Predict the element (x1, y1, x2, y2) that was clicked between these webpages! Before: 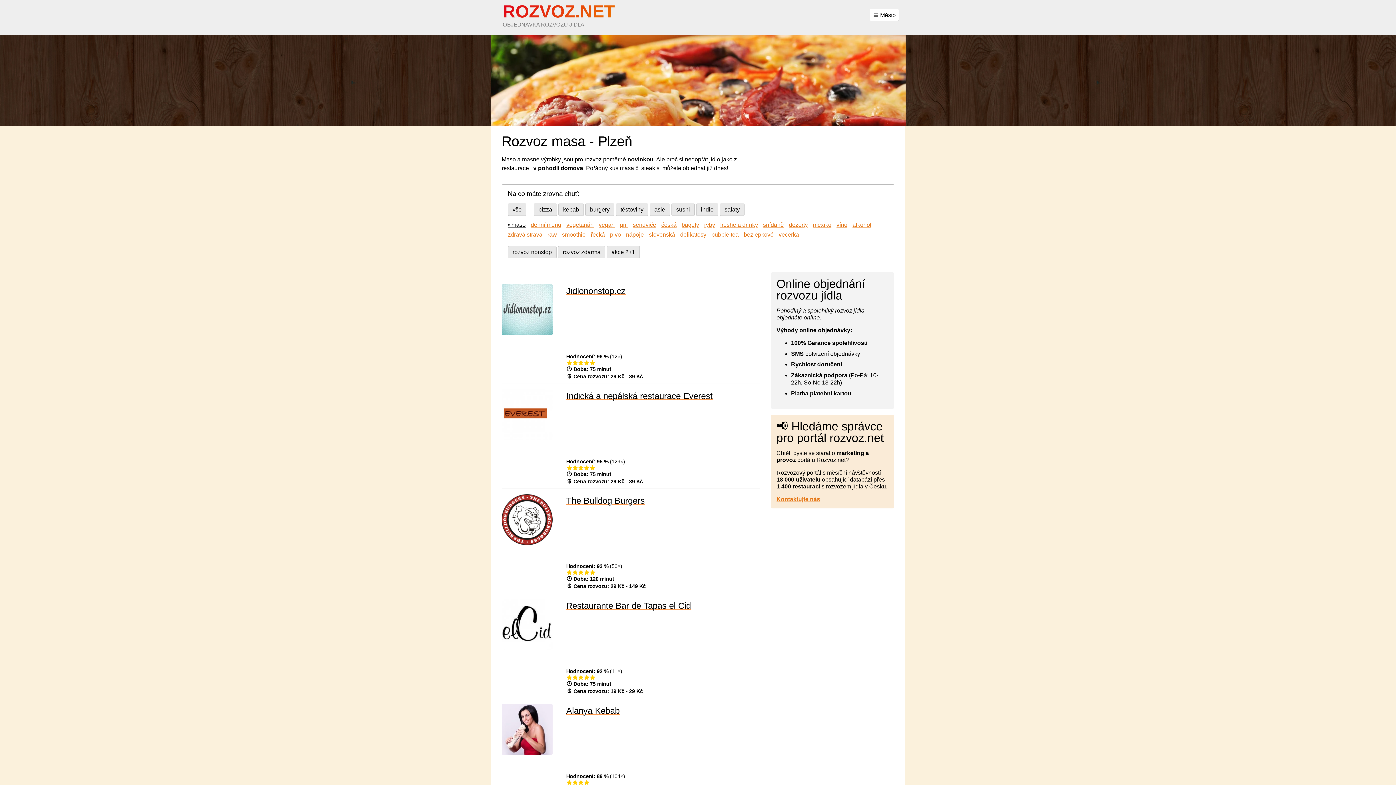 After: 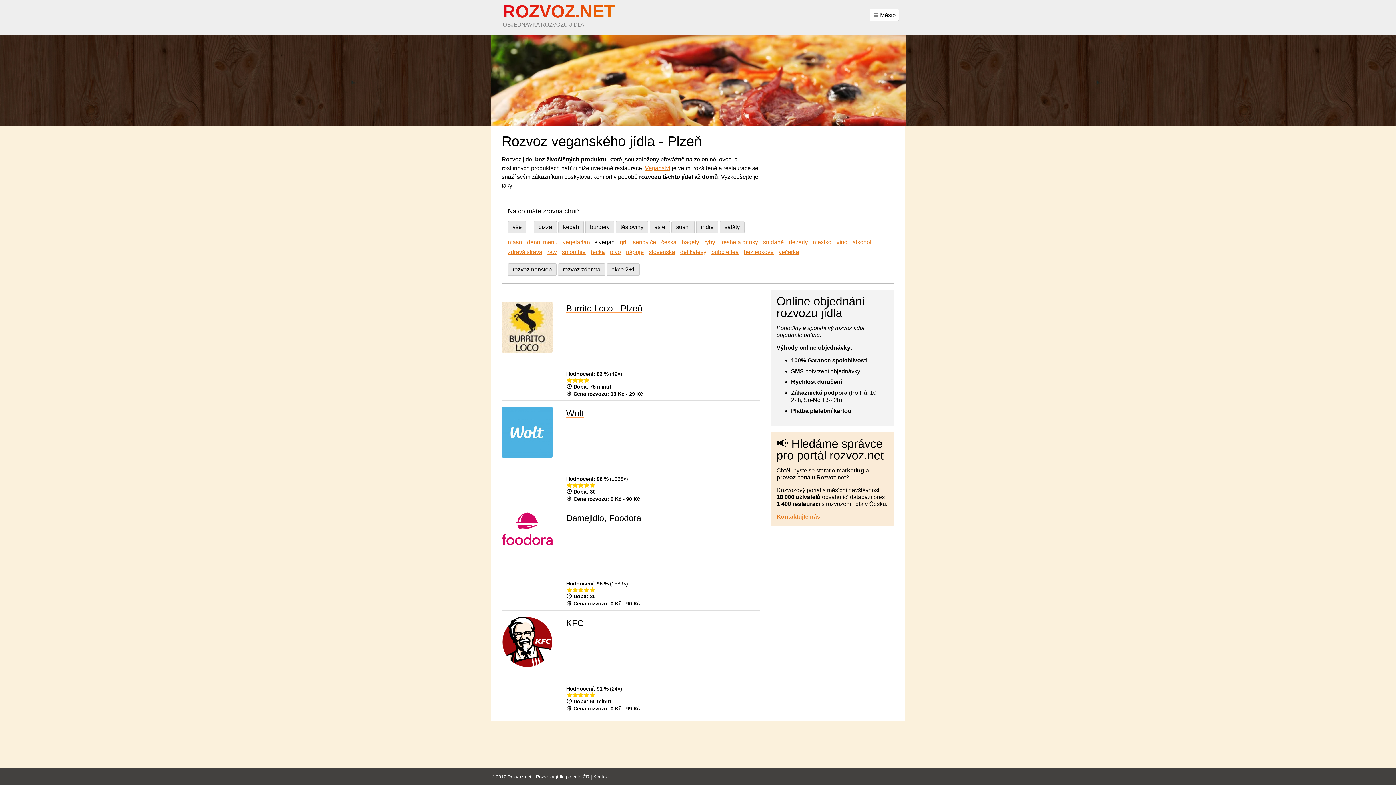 Action: label: vegan bbox: (598, 221, 614, 228)